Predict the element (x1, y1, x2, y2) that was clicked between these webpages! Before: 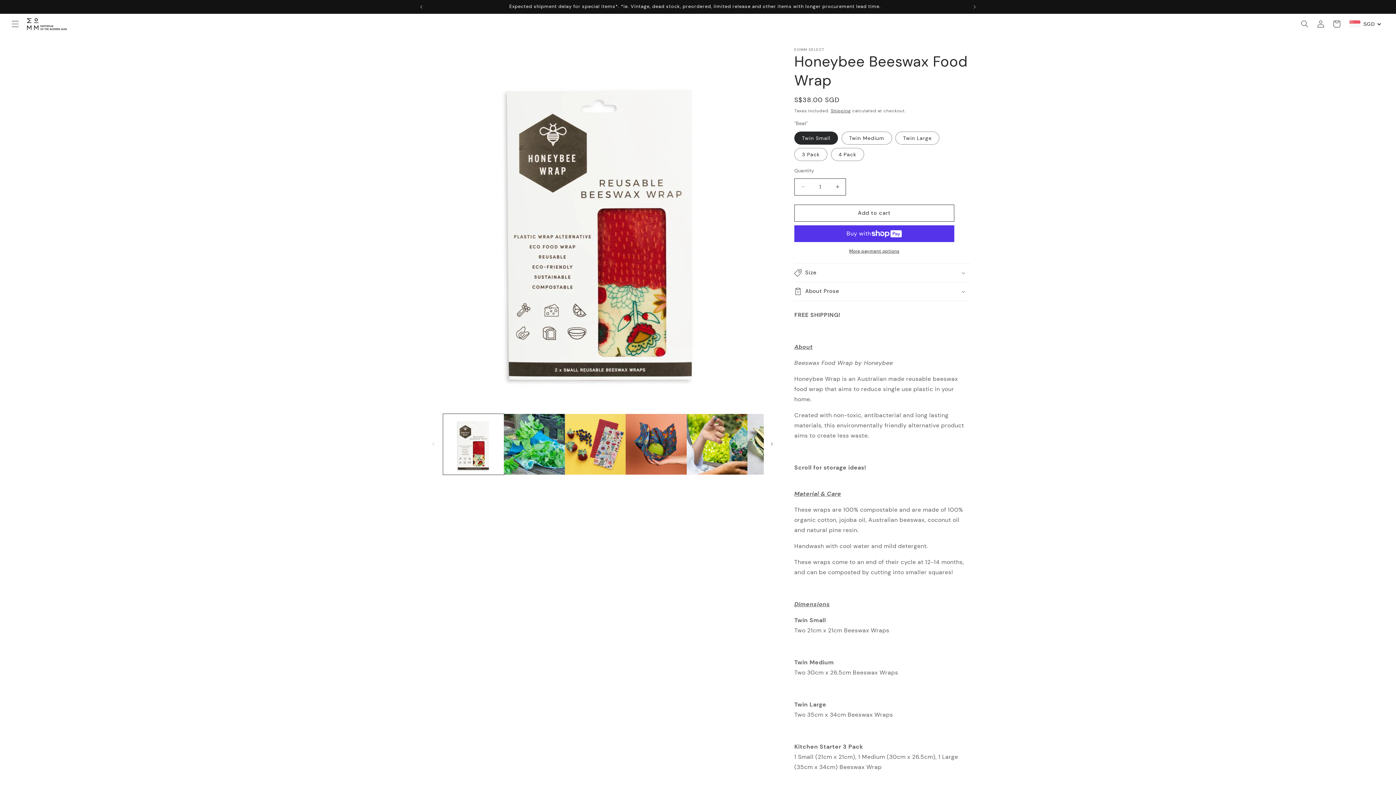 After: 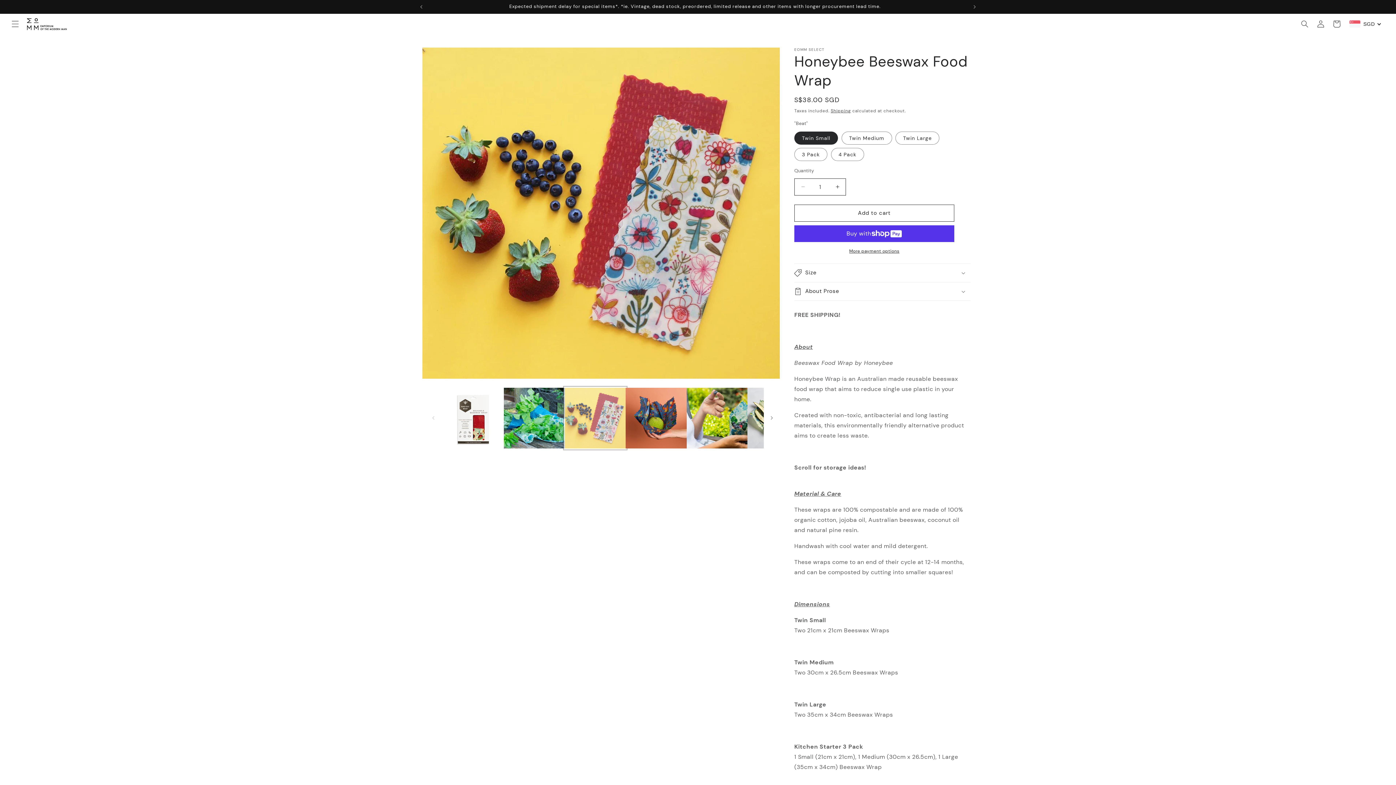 Action: bbox: (565, 414, 625, 474) label: Load image 7 in gallery view